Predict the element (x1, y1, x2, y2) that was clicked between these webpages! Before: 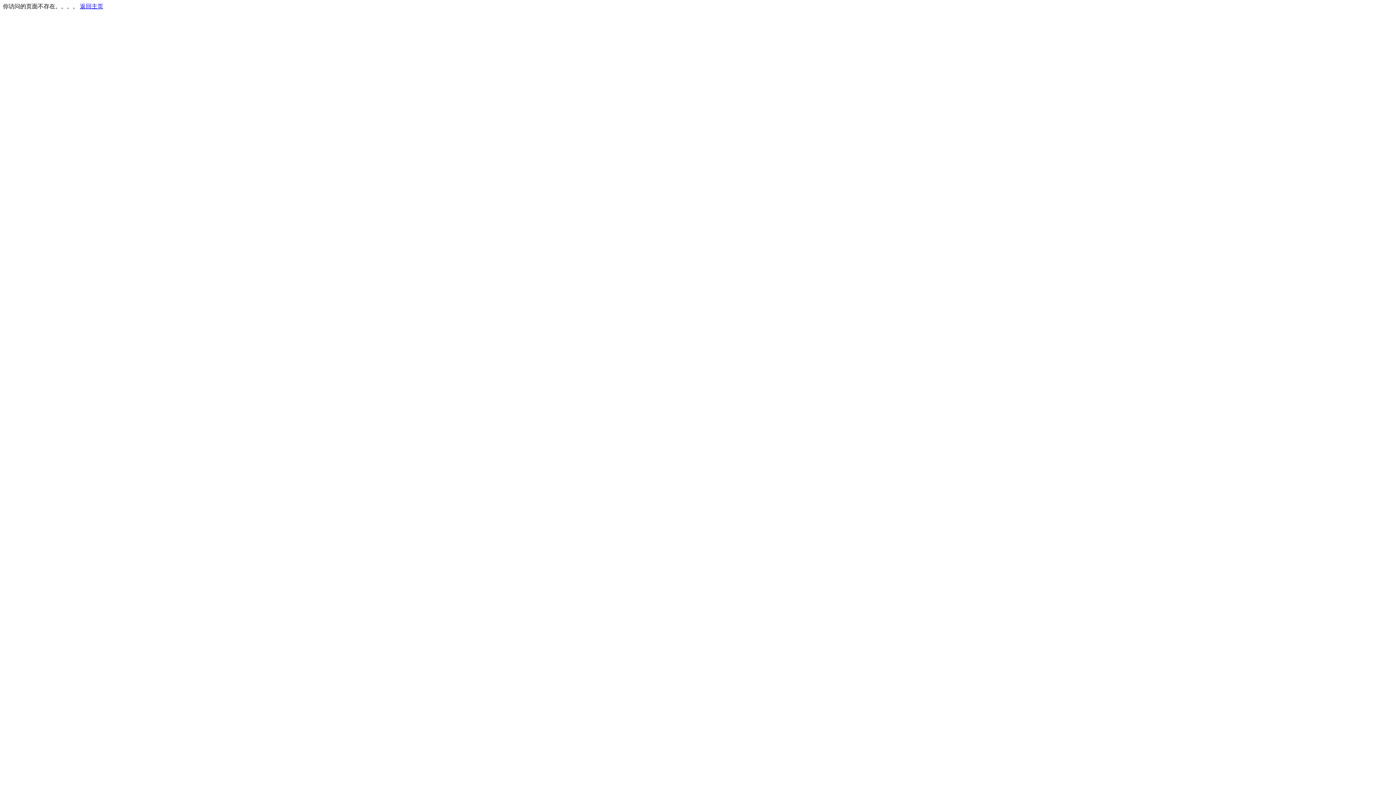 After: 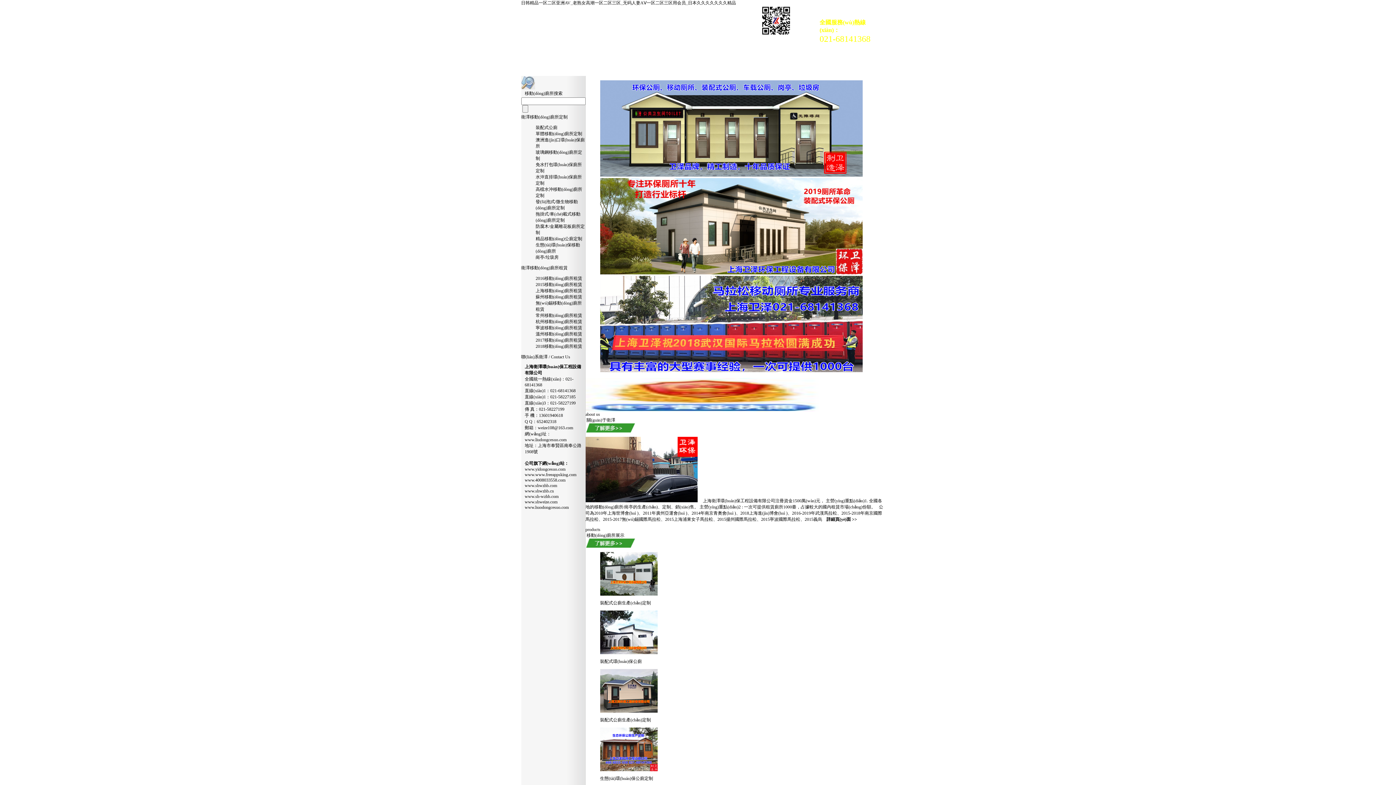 Action: label: 返回主页 bbox: (80, 3, 103, 9)